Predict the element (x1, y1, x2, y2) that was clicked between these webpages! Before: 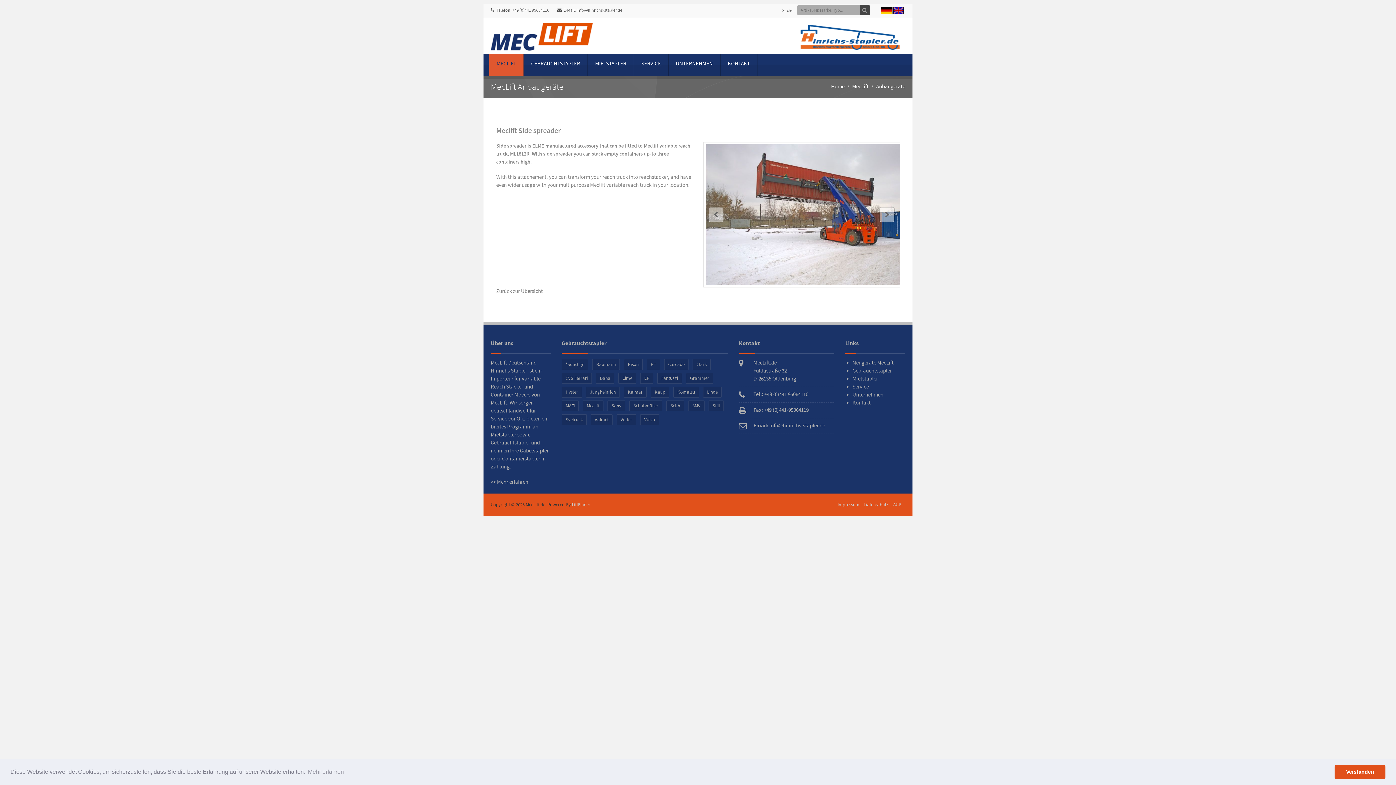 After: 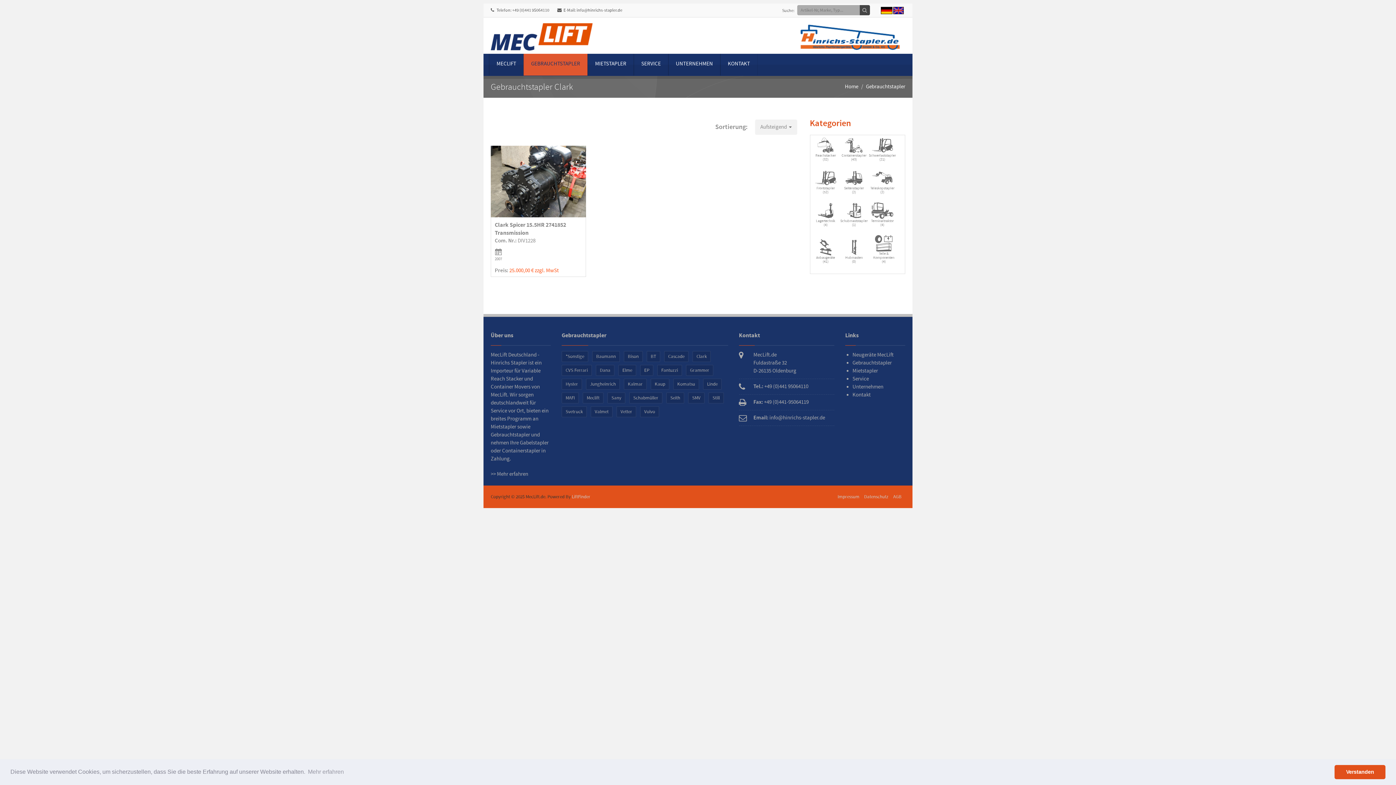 Action: label: Clark bbox: (692, 359, 710, 370)